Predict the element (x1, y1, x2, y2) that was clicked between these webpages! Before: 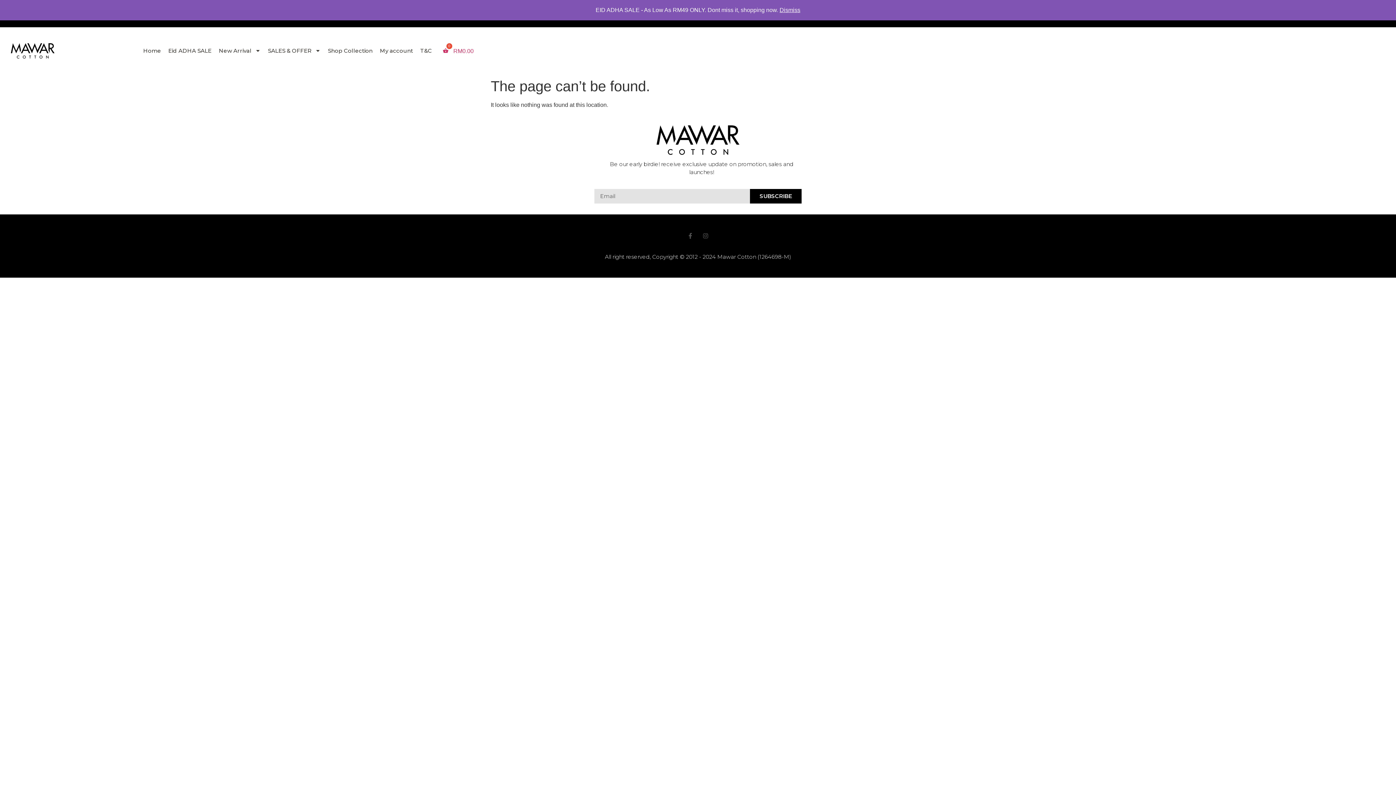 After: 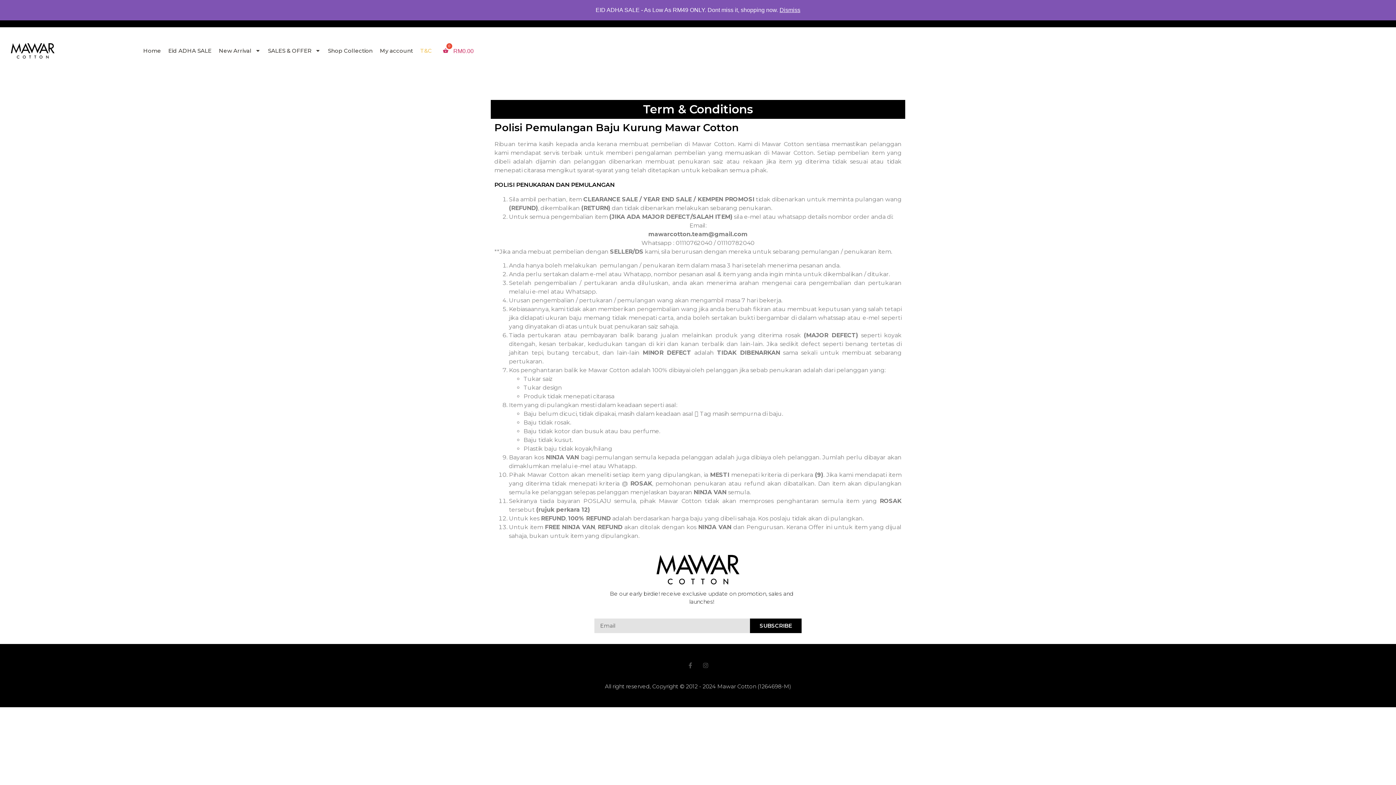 Action: bbox: (416, 42, 435, 59) label: T&C